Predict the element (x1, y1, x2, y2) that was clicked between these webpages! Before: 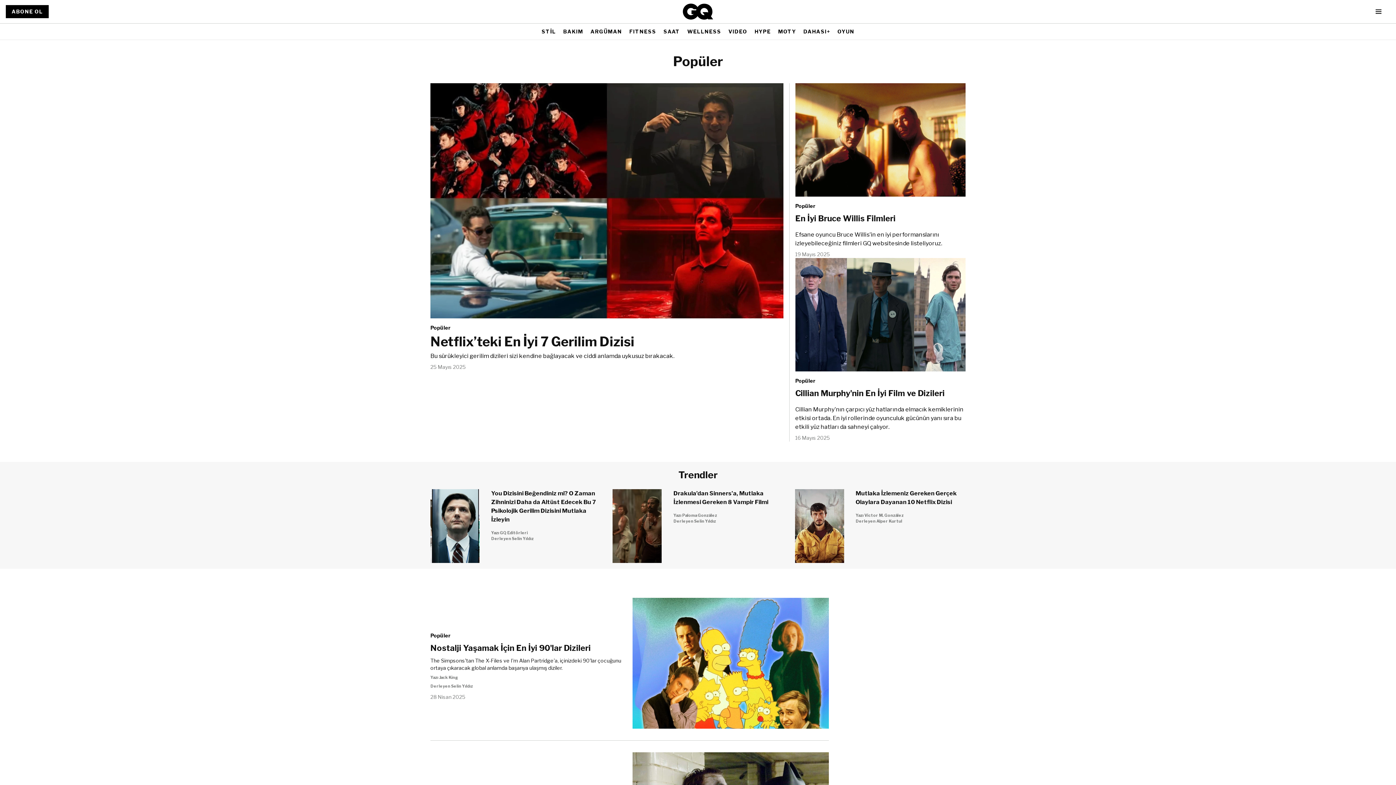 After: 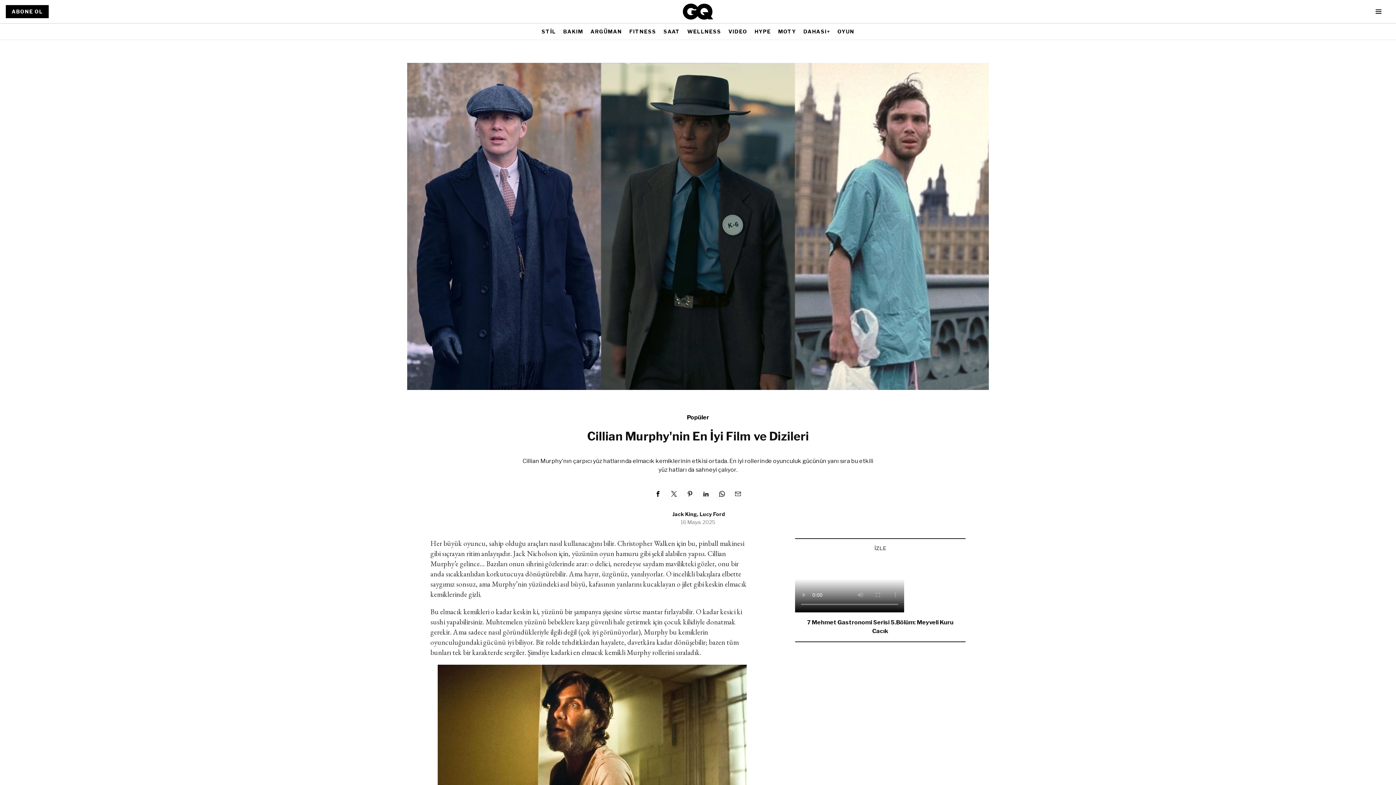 Action: bbox: (795, 377, 965, 441) label: Popüler
Cillian Murphy'nin En İyi Film ve Dizileri
Cillian Murphy'nın çarpıcı yüz hatlarında elmacık kemiklerinin etkisi ortada. En iyi rollerinde oyunculuk gücünün yanı sıra bu etkili yüz hatları da sahneyi çalıyor.
16 Mayıs 2025